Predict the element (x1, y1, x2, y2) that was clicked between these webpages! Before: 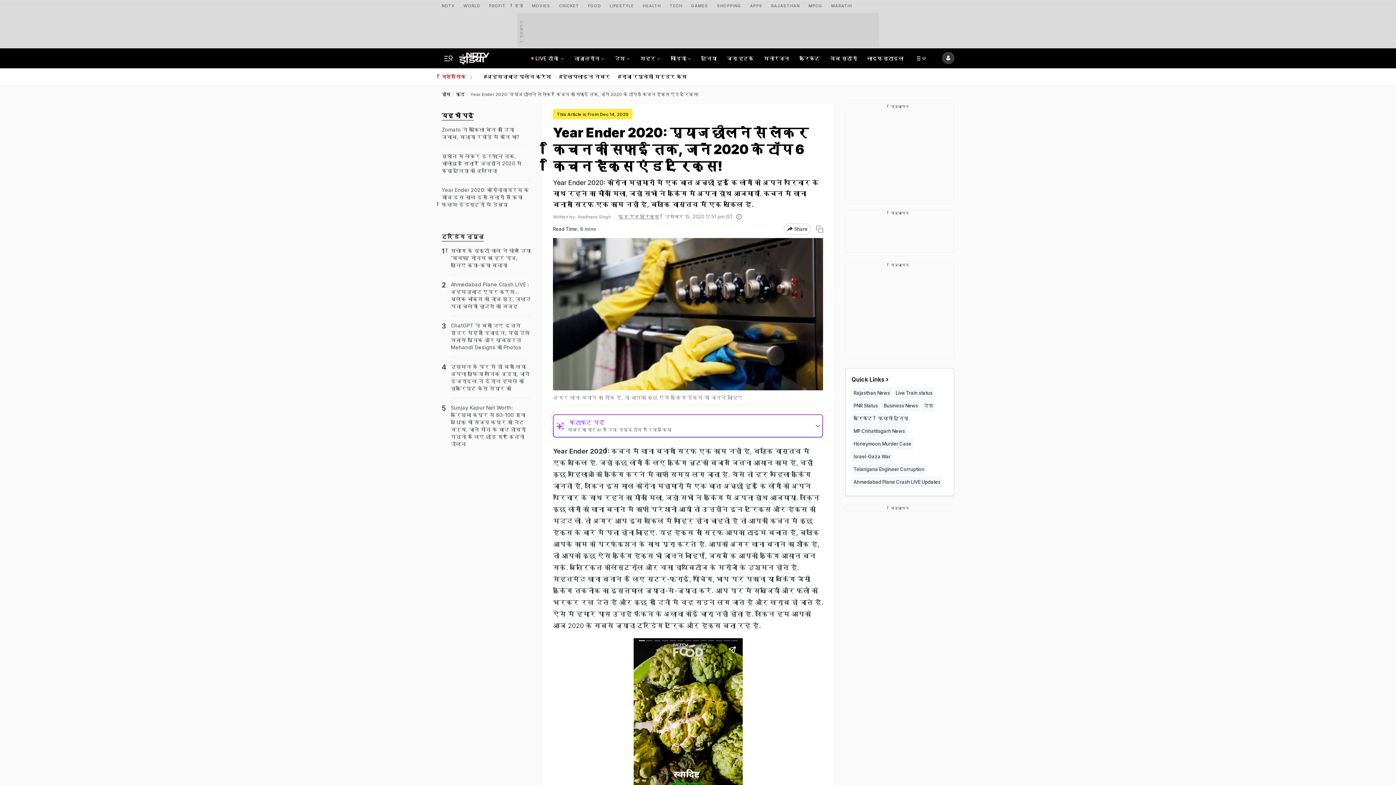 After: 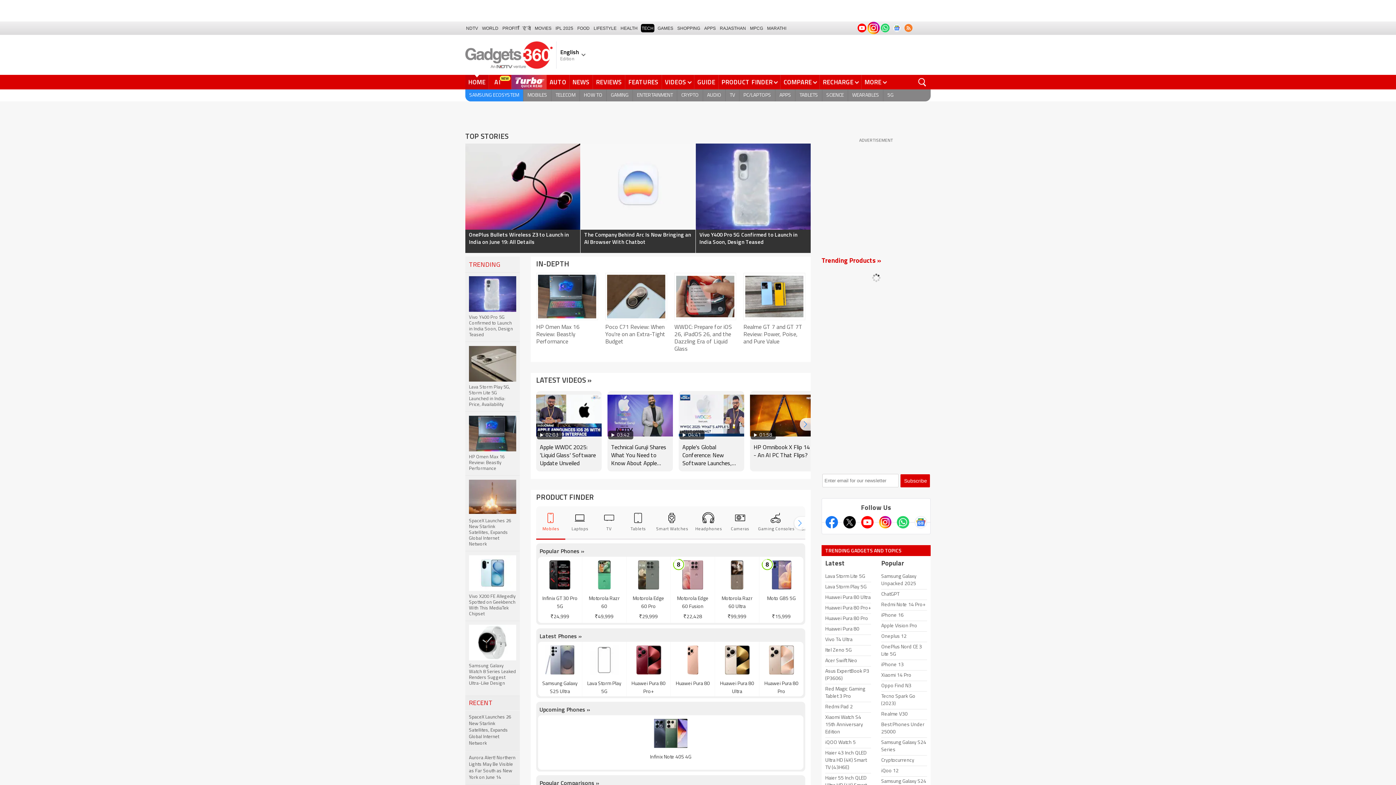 Action: bbox: (669, 0, 682, 9) label: TECH